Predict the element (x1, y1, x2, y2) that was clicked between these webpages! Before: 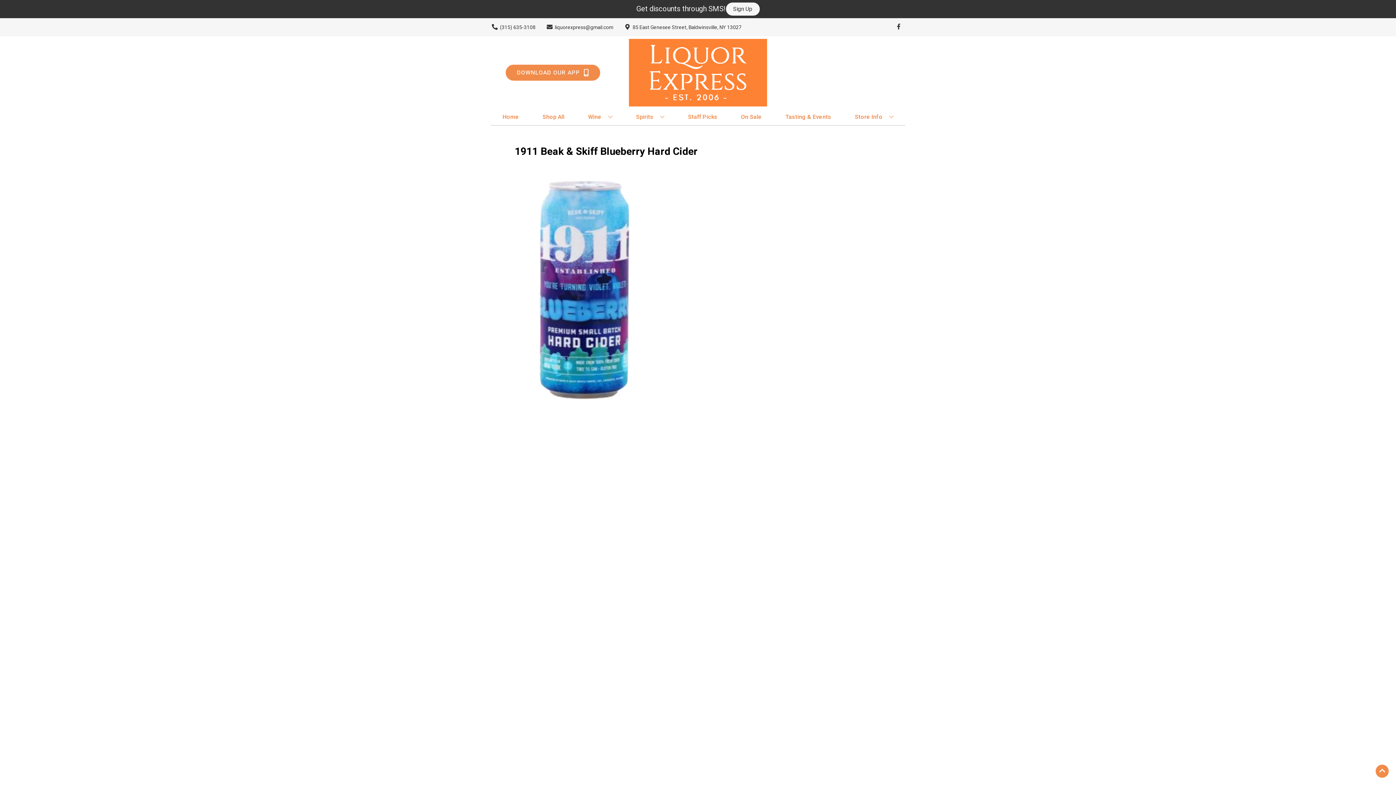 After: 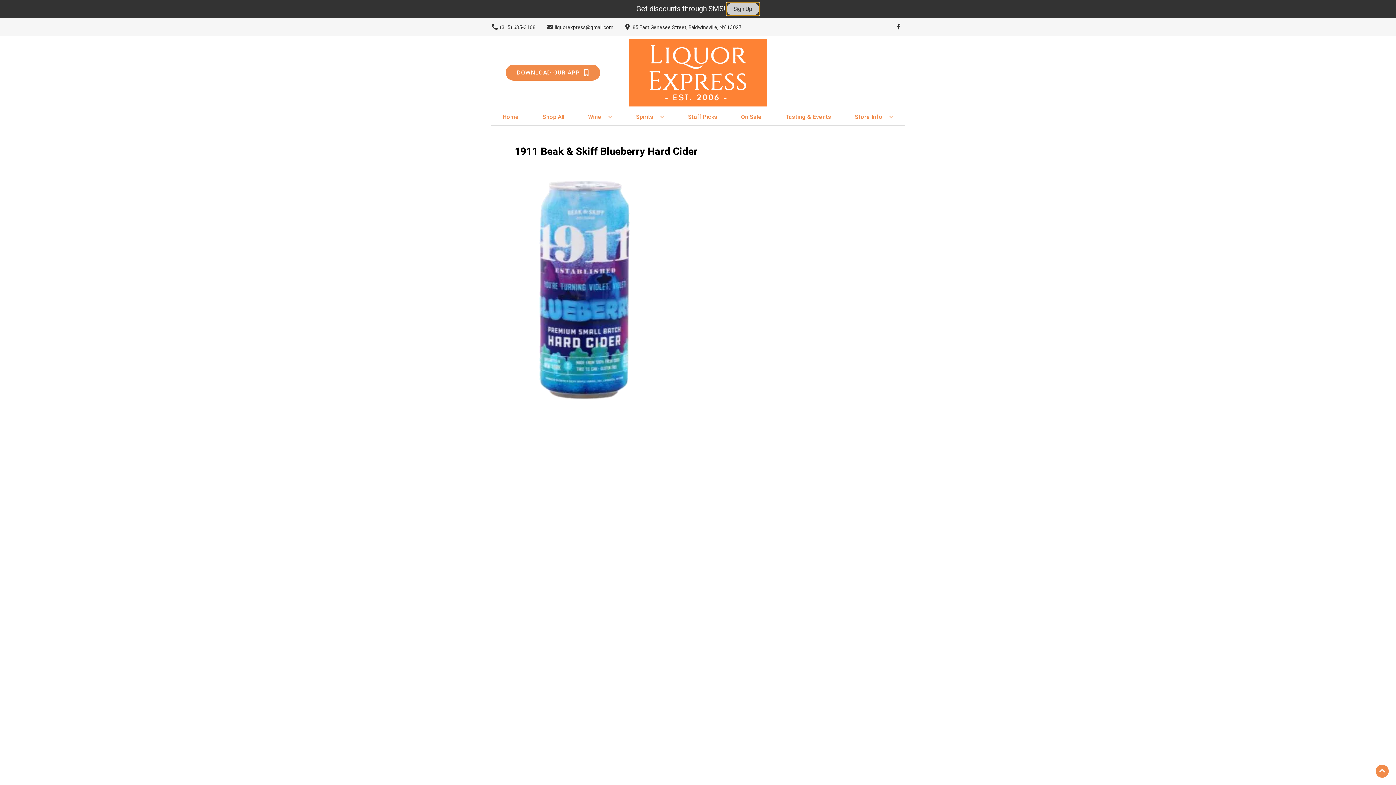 Action: bbox: (726, 2, 759, 15) label: Sign Up